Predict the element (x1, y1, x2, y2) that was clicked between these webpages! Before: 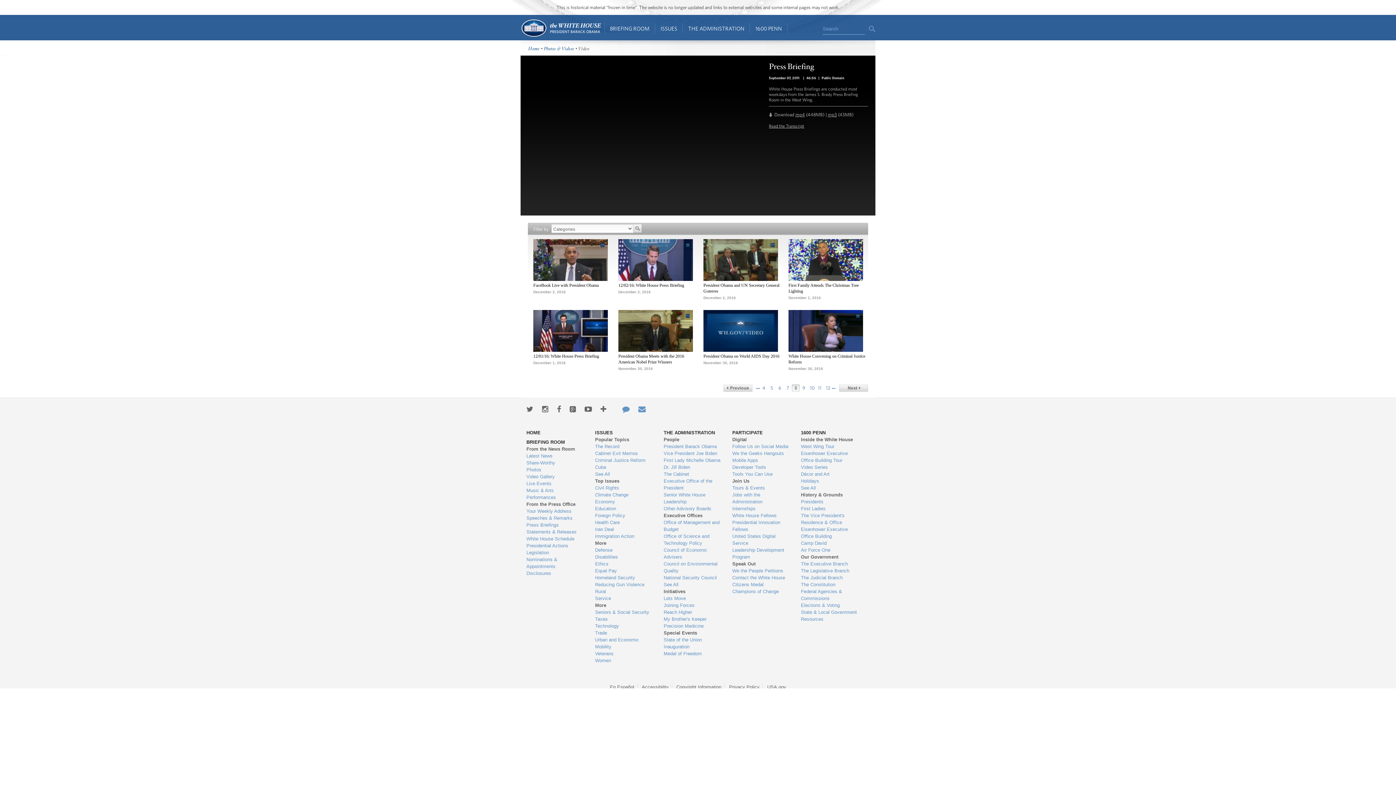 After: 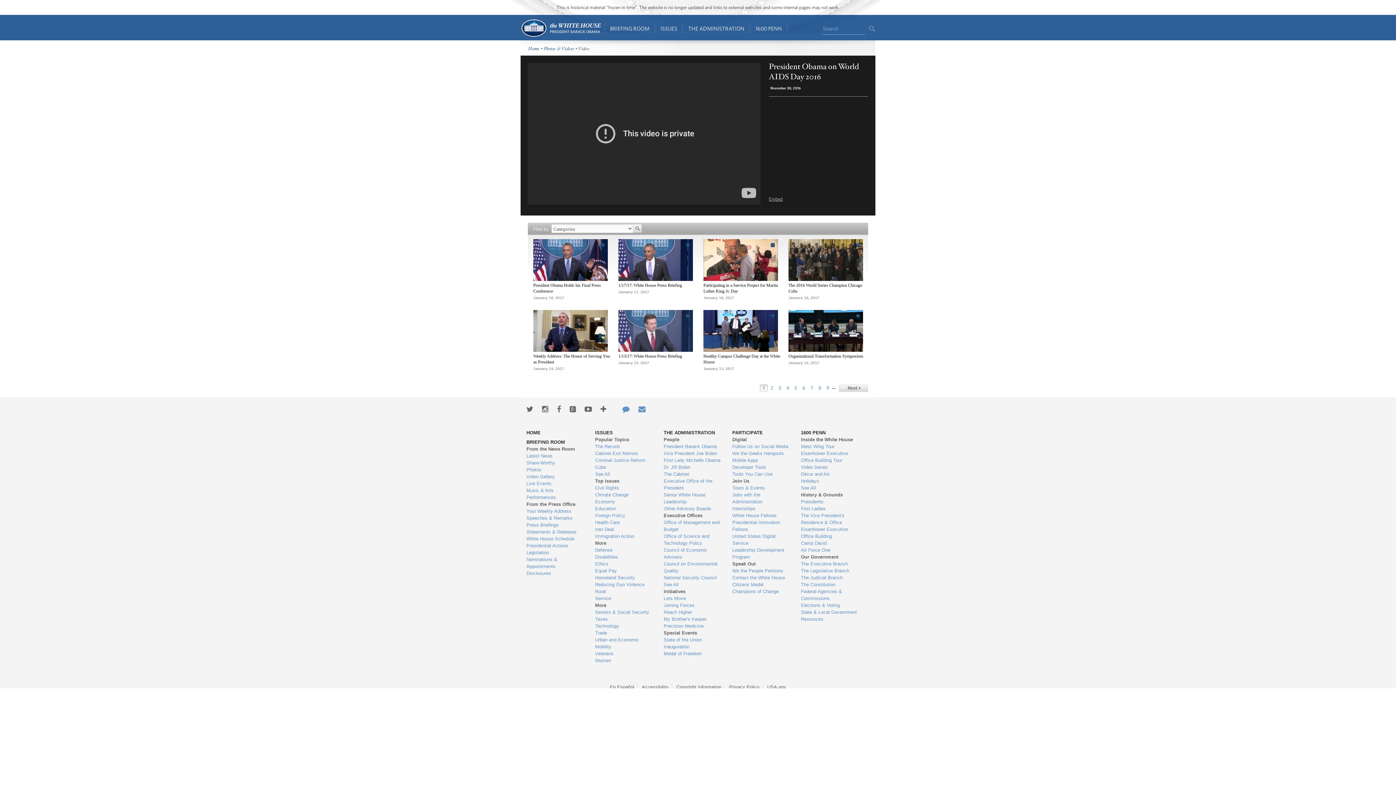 Action: label: President Obama on World AIDS Day 2016 bbox: (703, 353, 779, 358)